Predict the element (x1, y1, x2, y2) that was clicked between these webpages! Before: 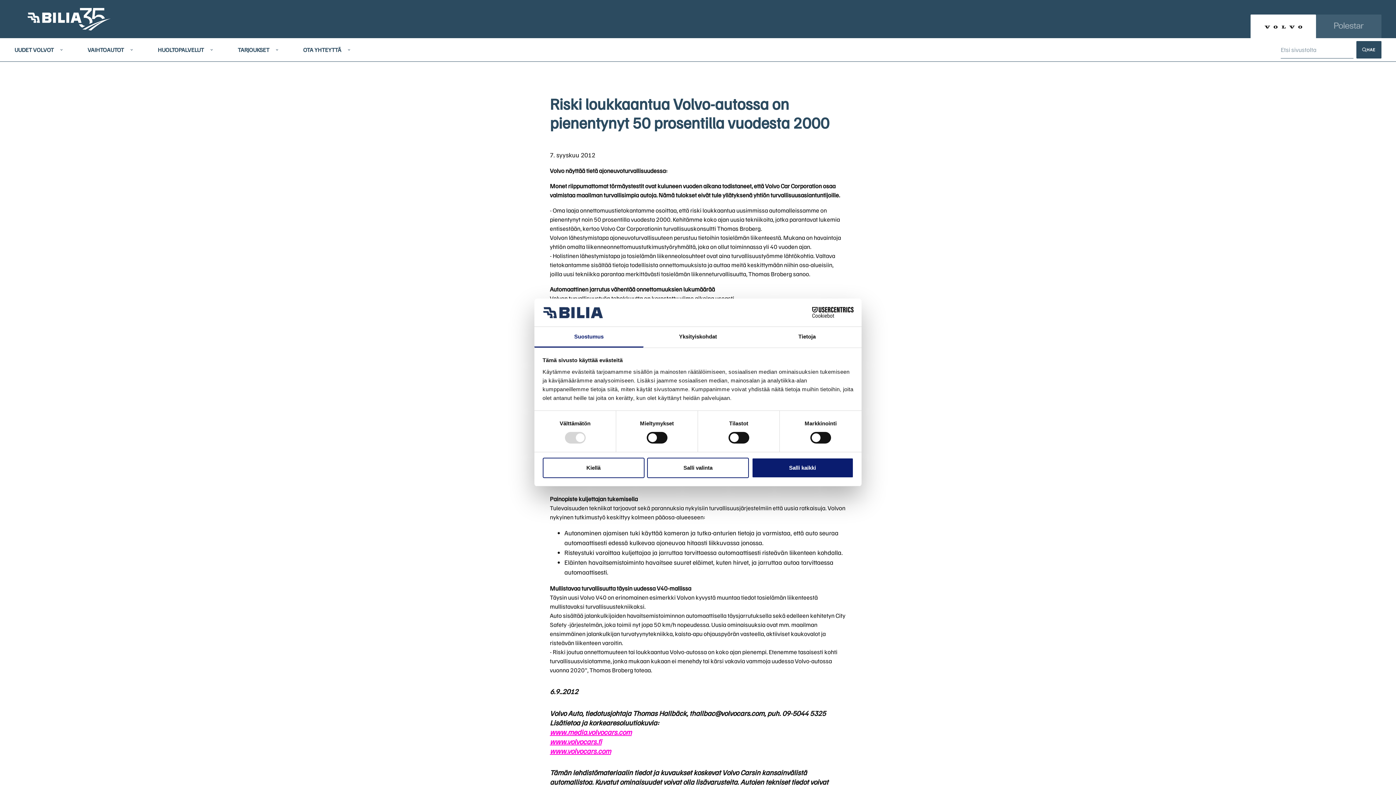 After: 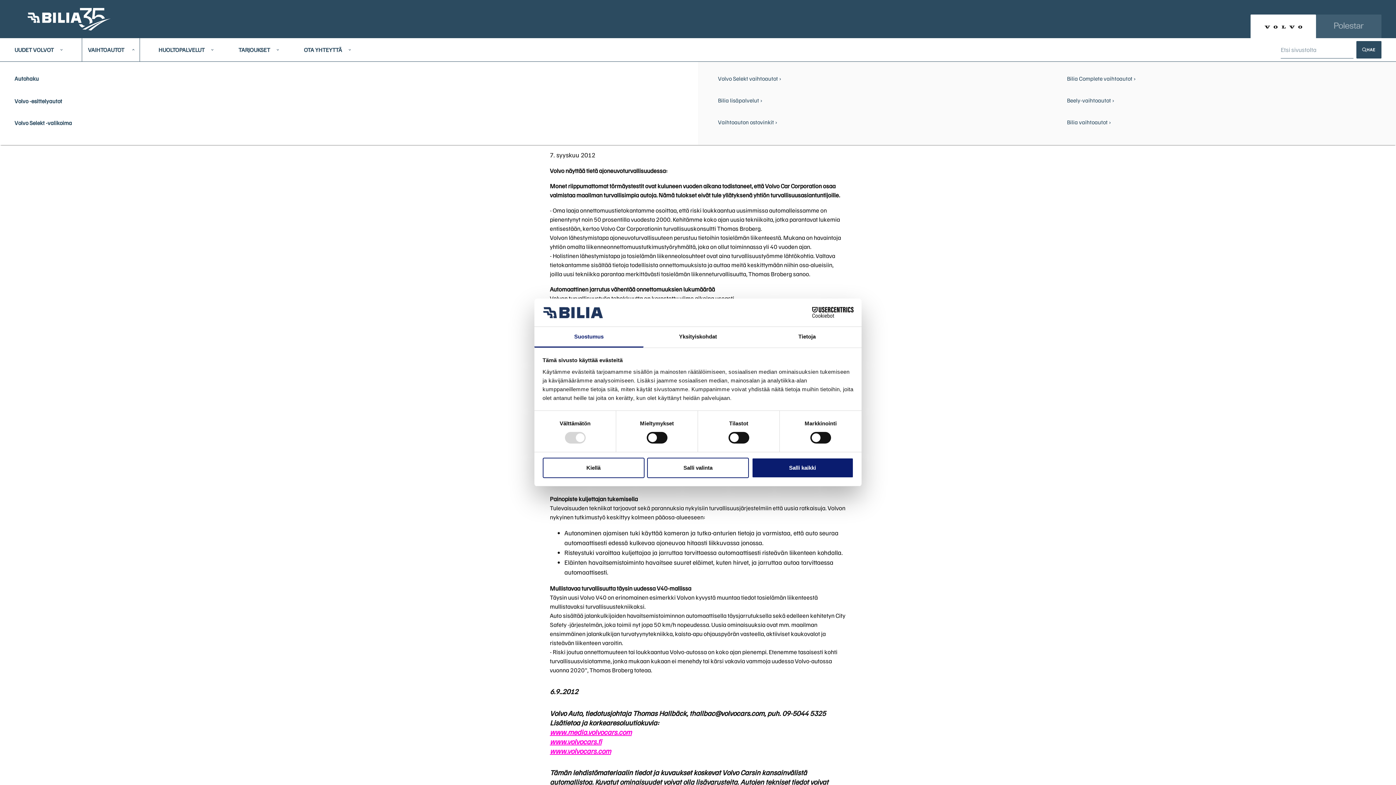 Action: label: VAIHTOAUTOT bbox: (81, 38, 139, 61)